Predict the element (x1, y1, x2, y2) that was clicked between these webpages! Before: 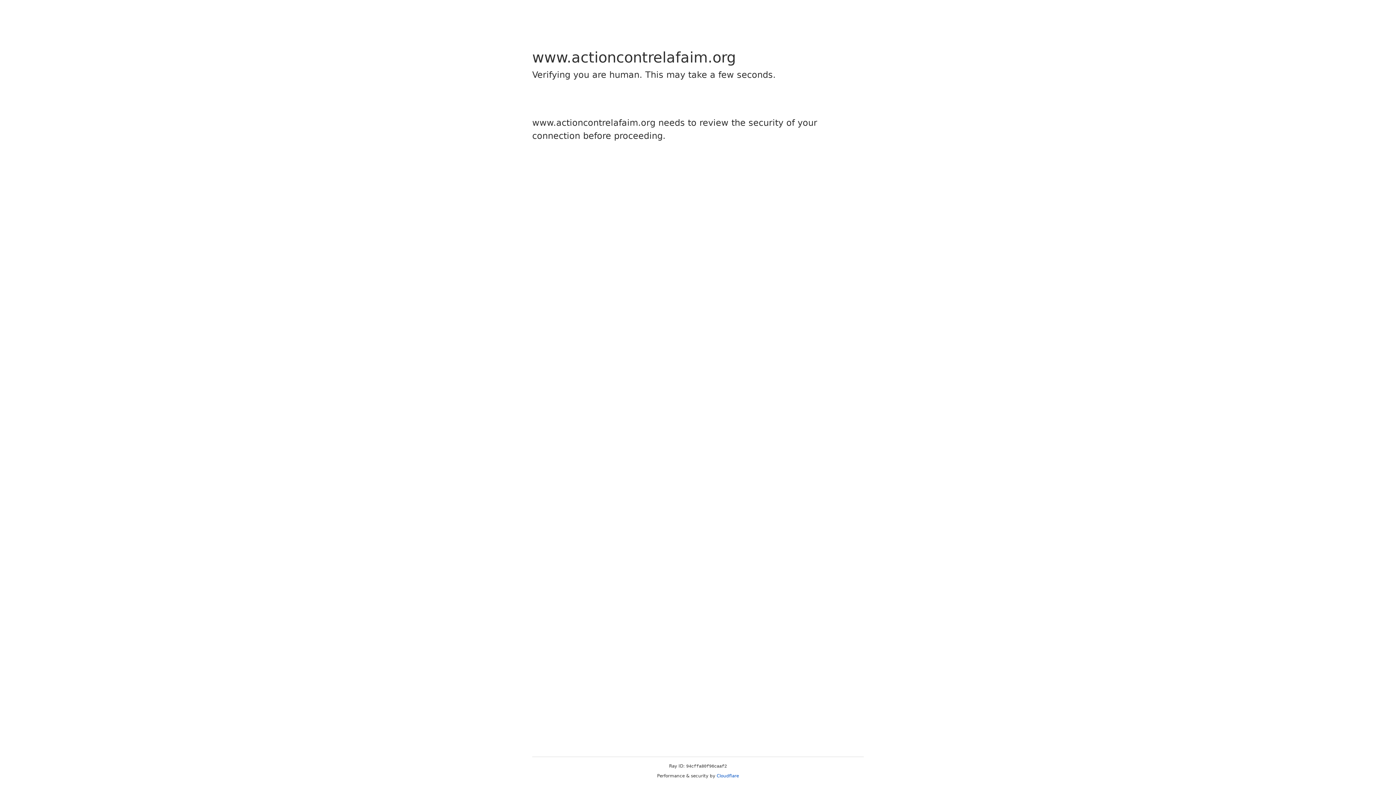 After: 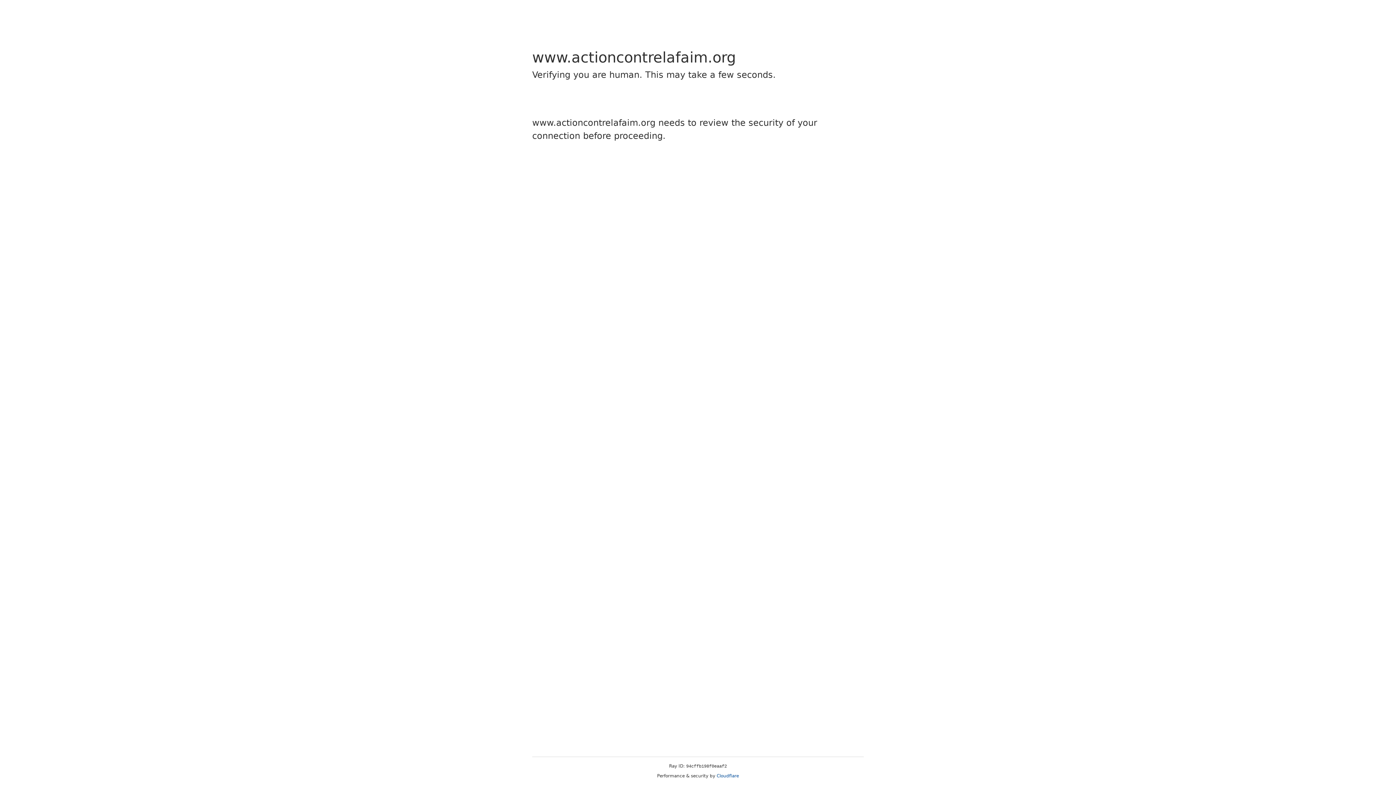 Action: label: Cloudflare bbox: (716, 773, 739, 778)